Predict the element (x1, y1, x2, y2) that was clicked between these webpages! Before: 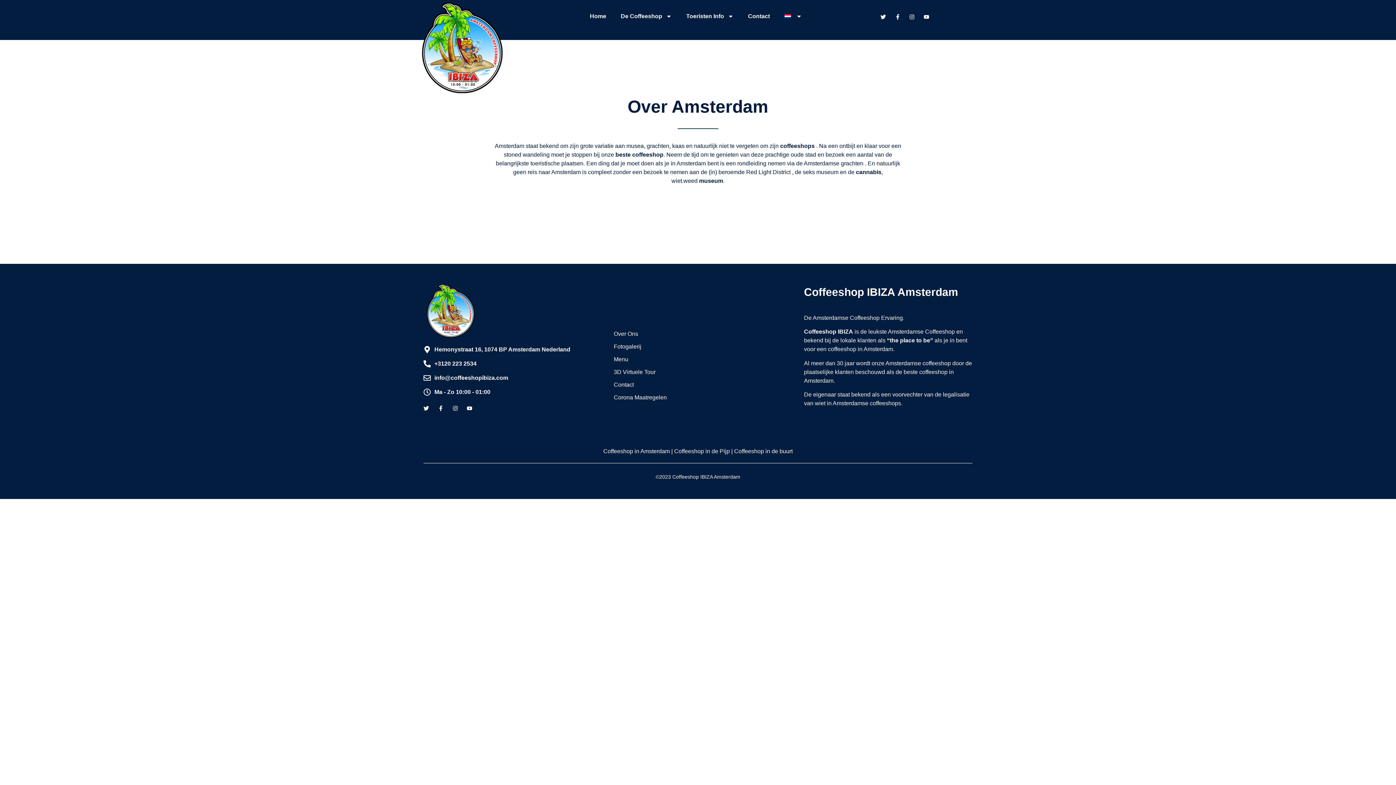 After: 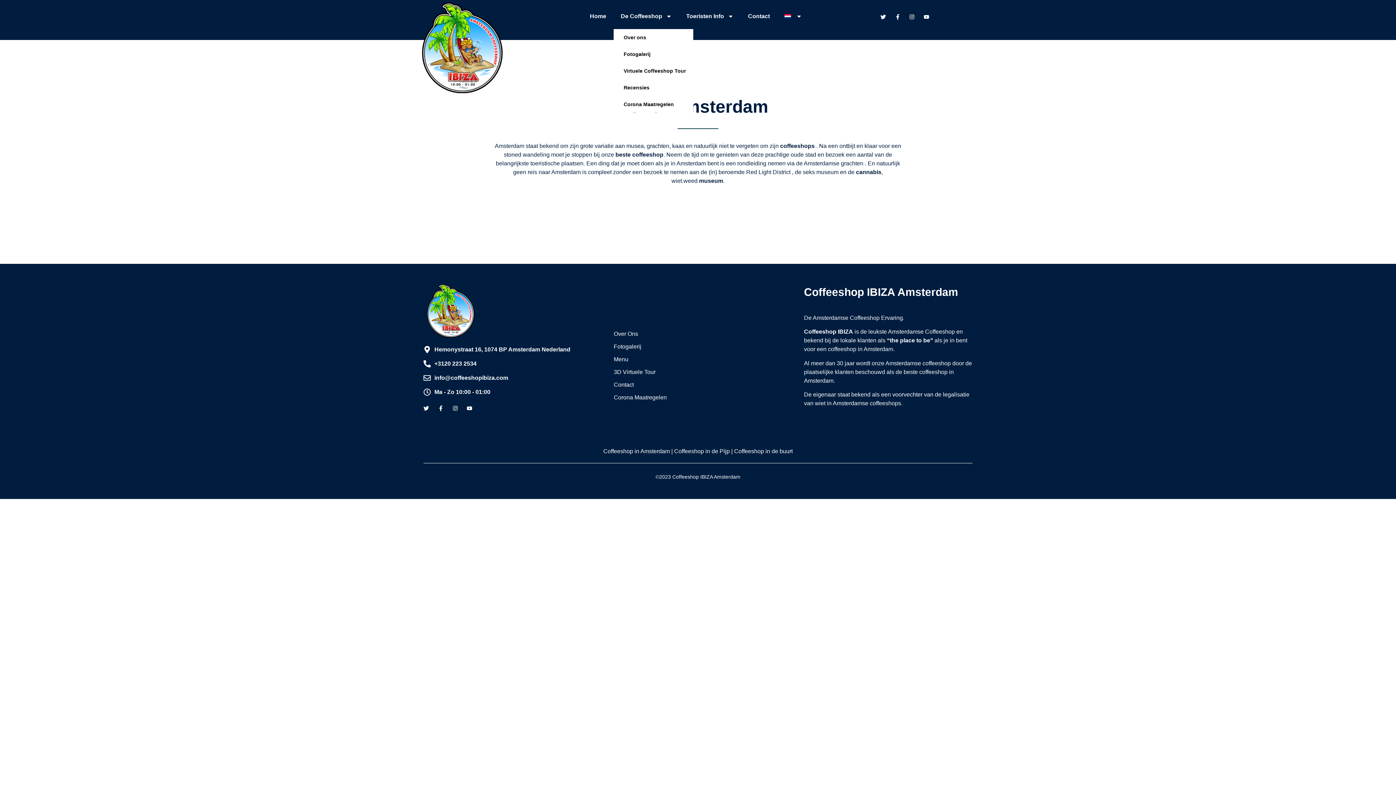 Action: label: De Coffeeshop bbox: (613, 3, 679, 29)